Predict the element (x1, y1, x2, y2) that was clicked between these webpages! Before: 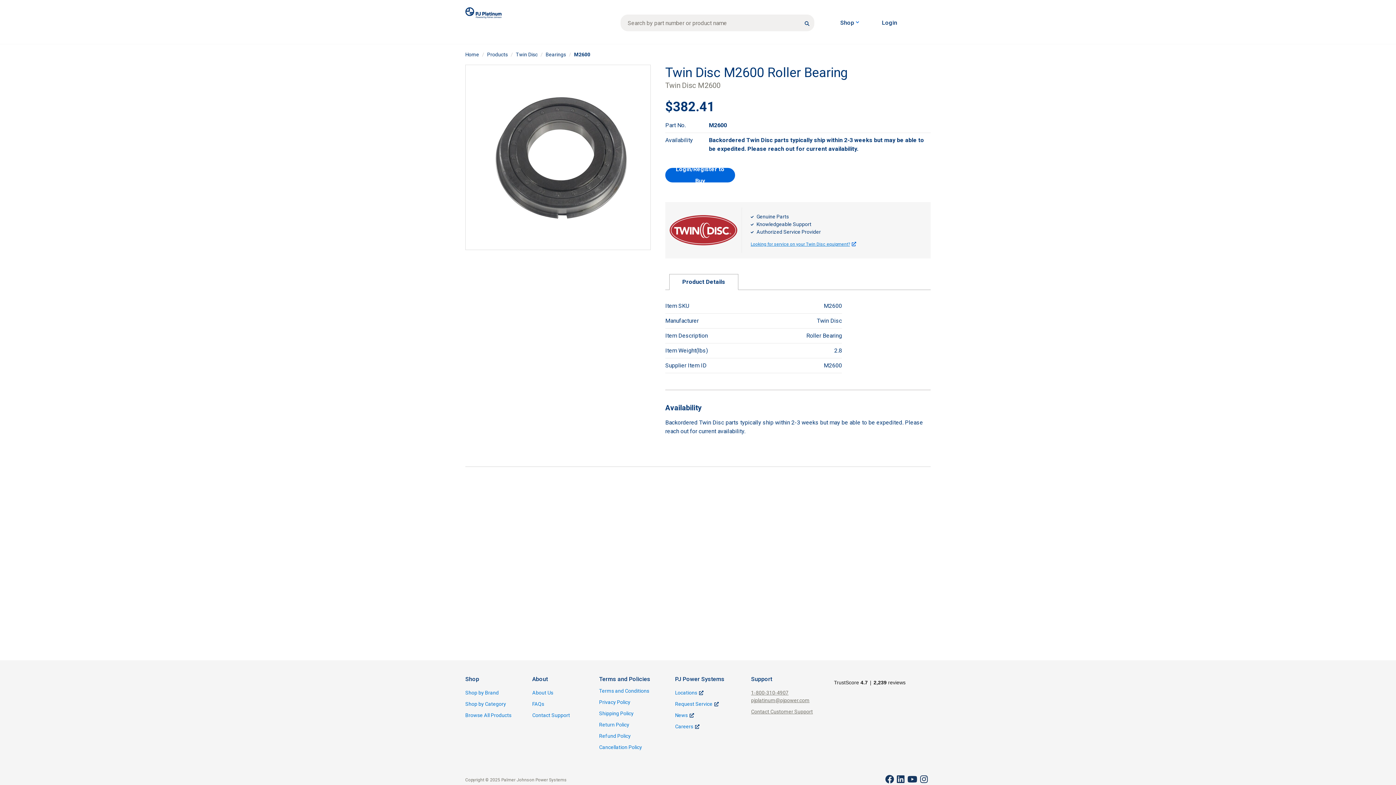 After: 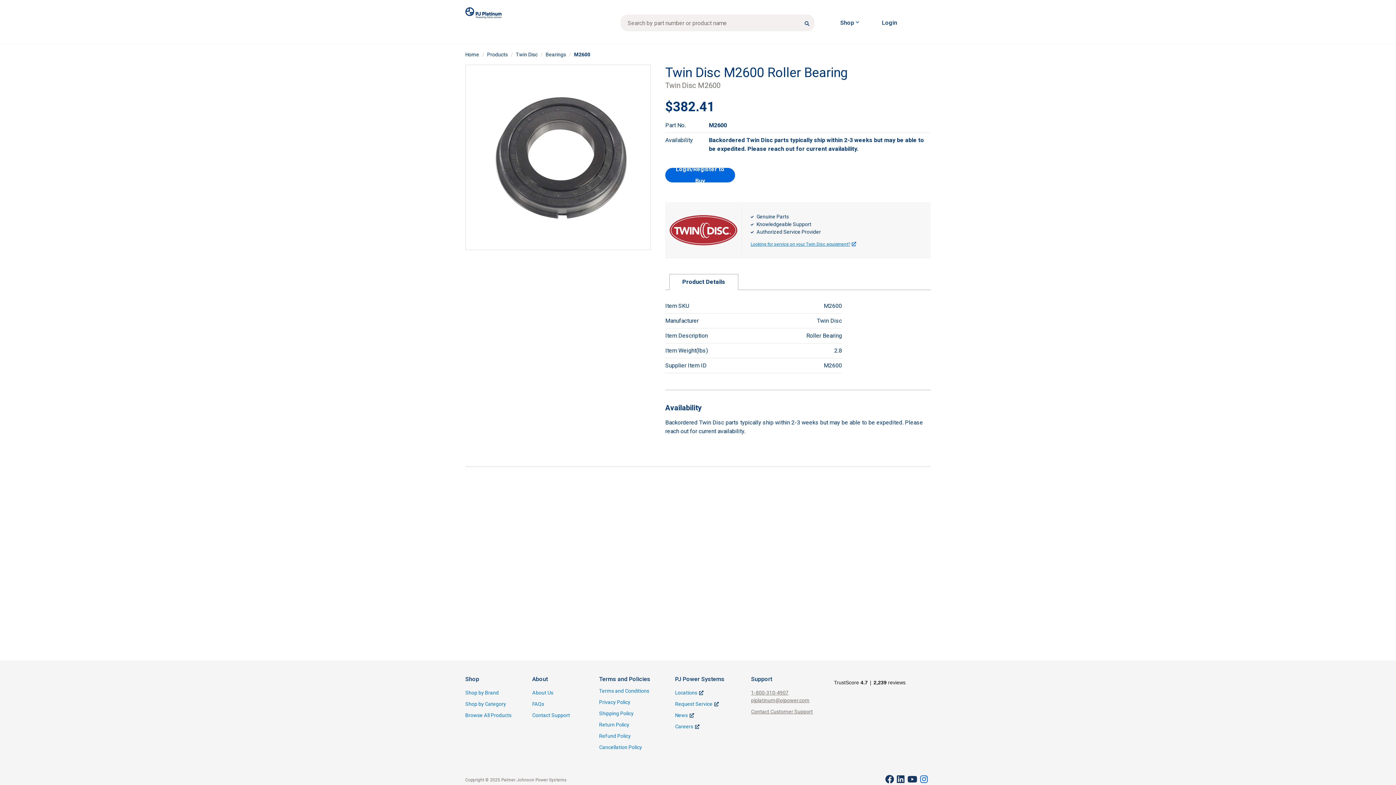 Action: bbox: (920, 777, 928, 784)